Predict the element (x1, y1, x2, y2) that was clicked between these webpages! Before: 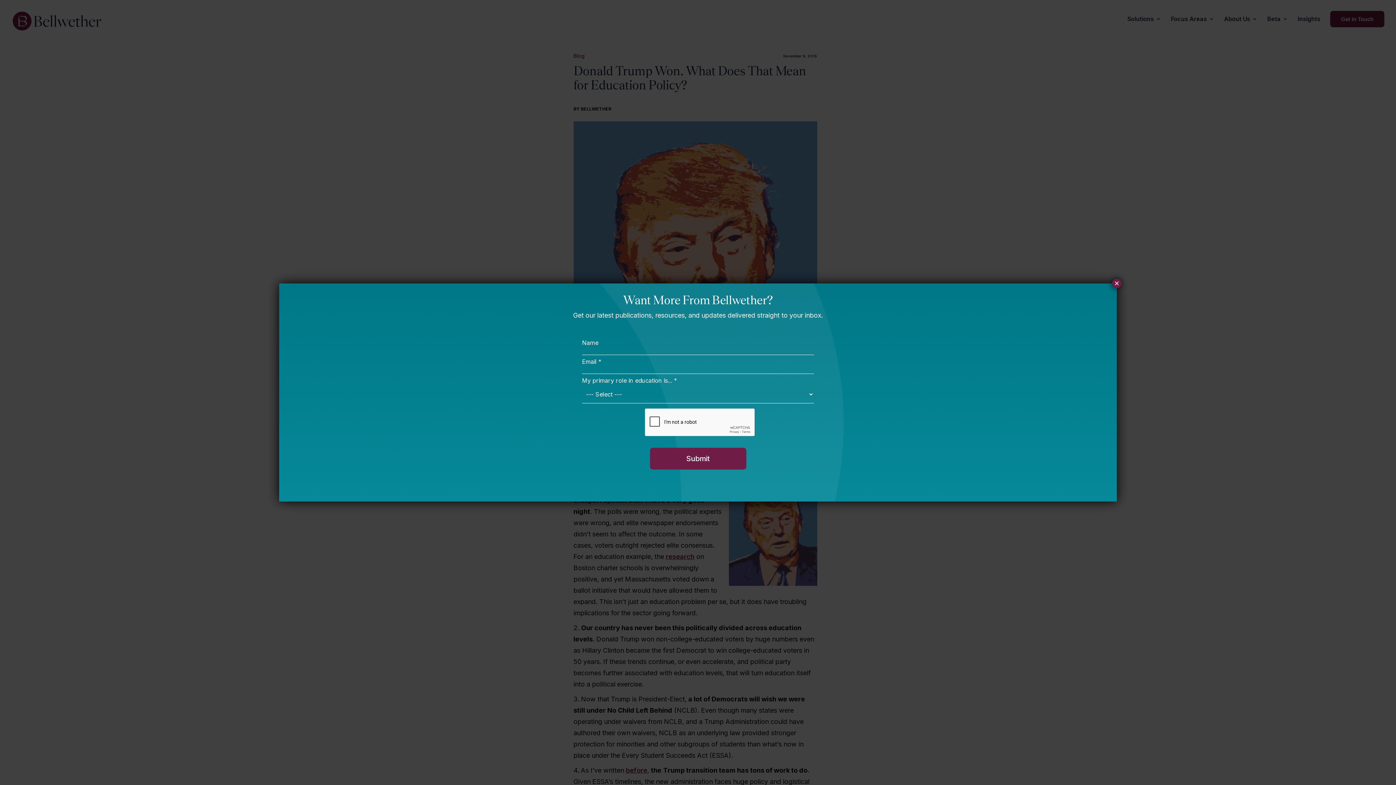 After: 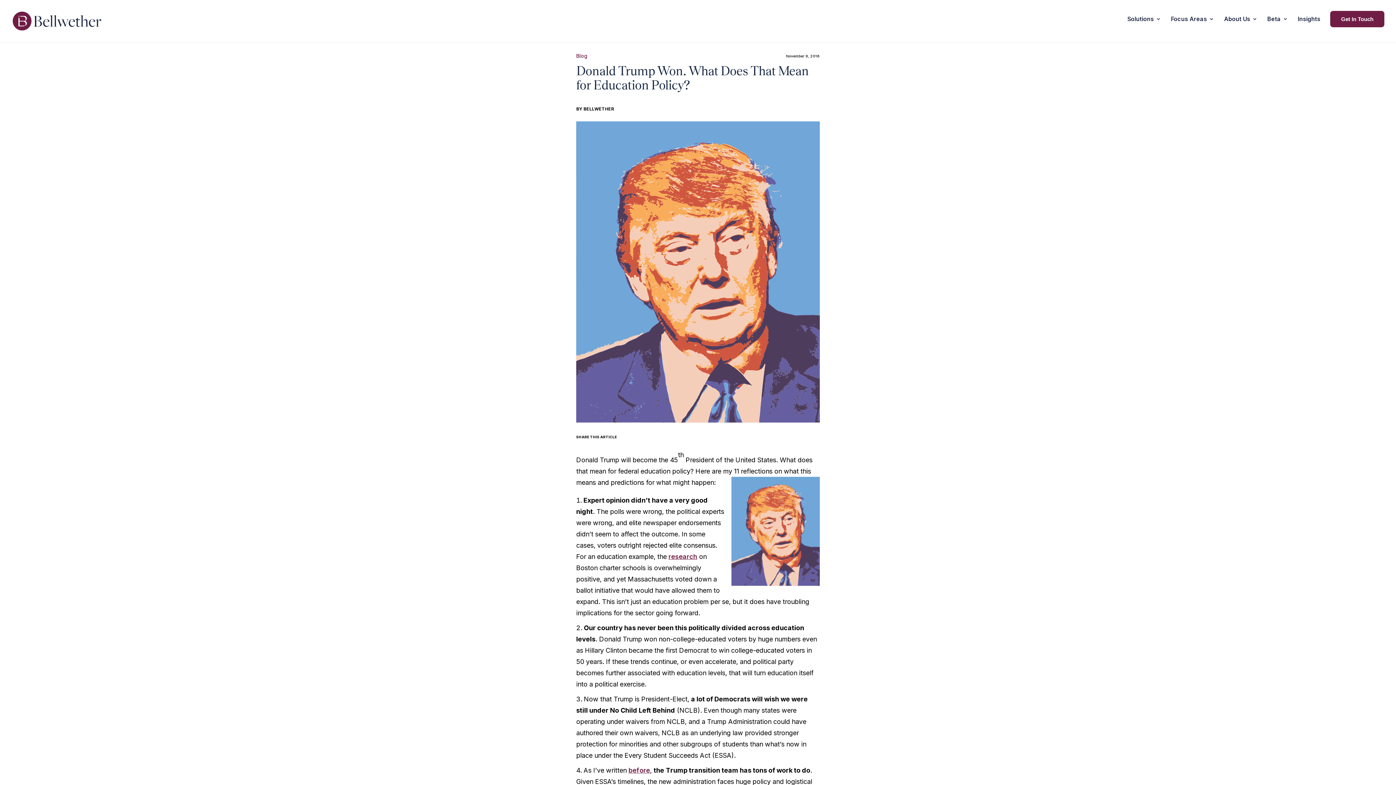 Action: label: Close bbox: (1112, 278, 1121, 288)